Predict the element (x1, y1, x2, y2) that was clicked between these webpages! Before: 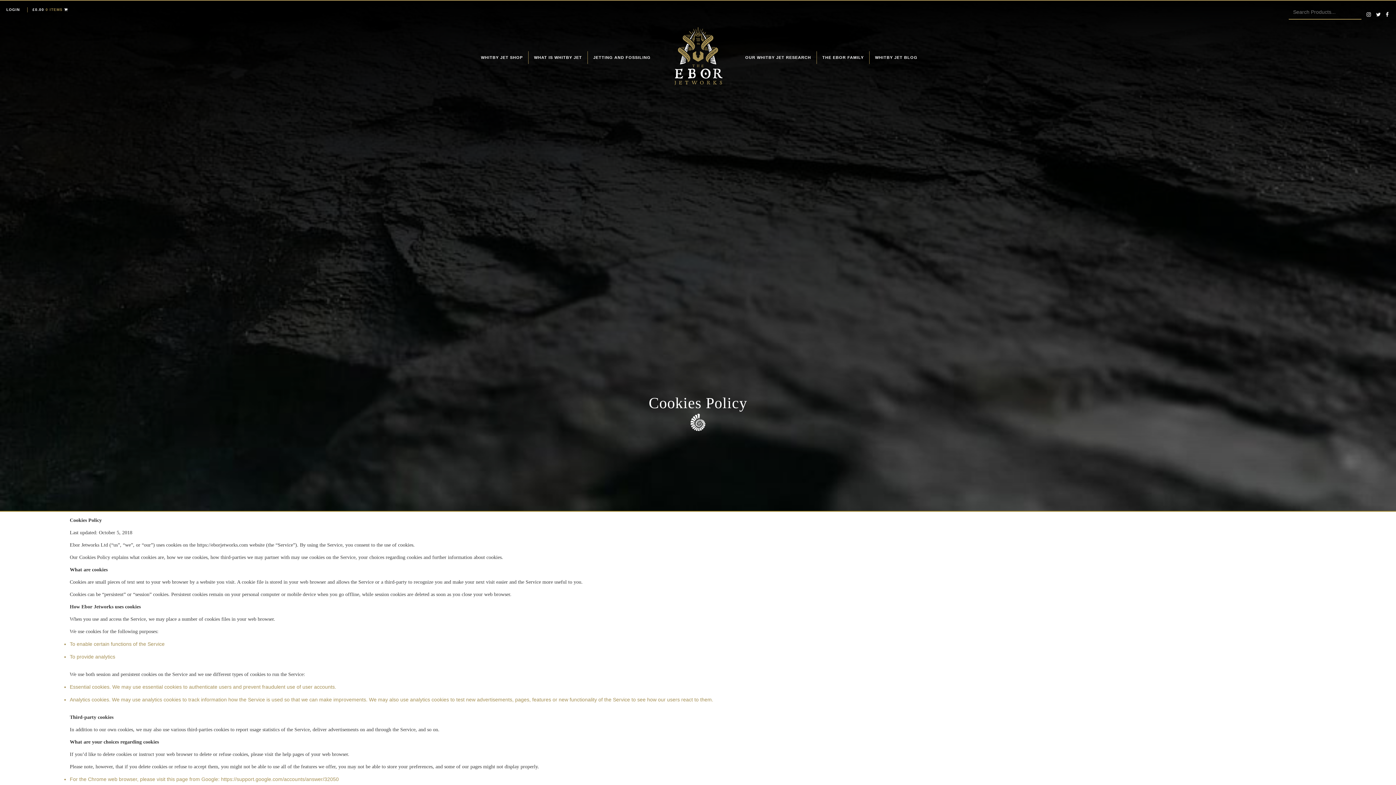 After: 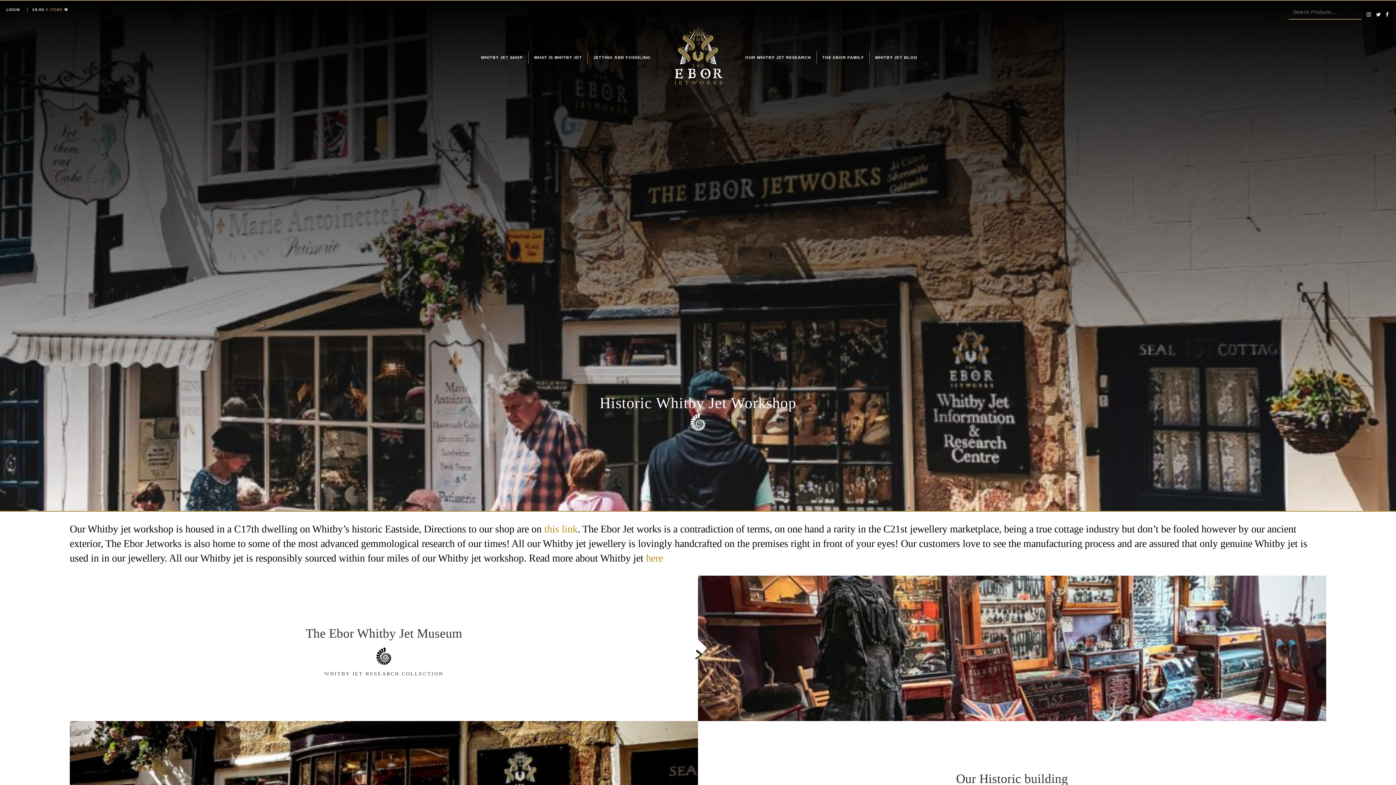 Action: label: THE EBOR FAMILY bbox: (817, 51, 869, 63)